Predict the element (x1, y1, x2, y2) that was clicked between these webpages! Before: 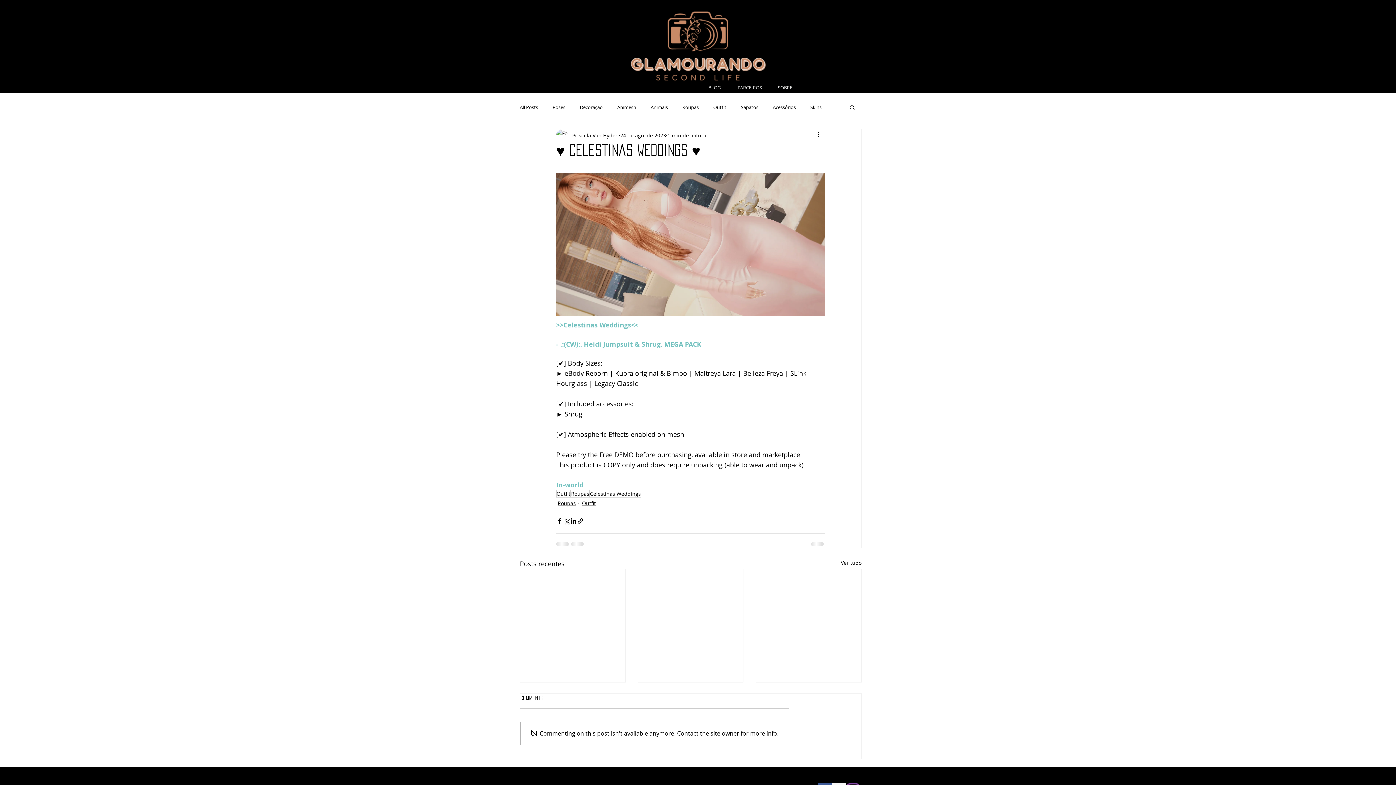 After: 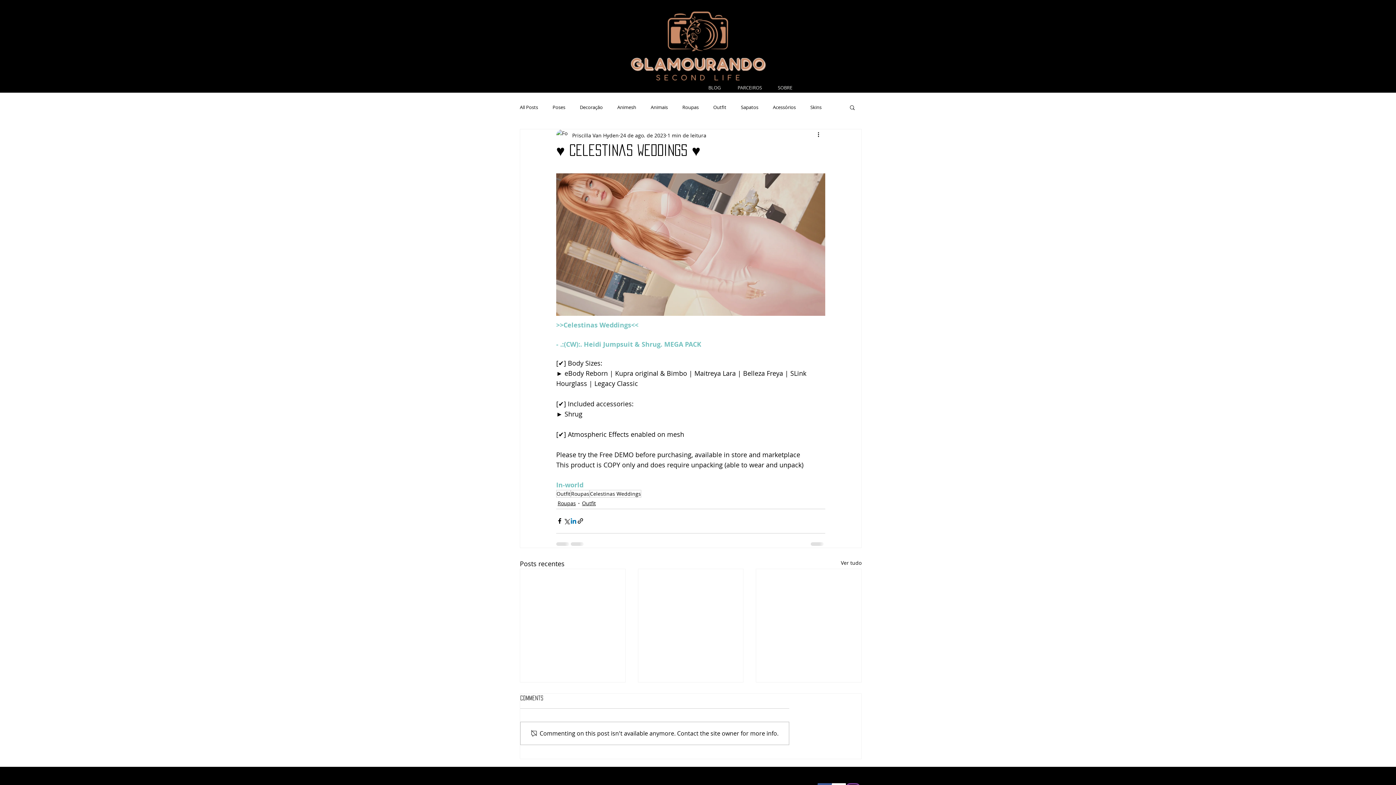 Action: bbox: (570, 517, 577, 524) label: Compartilhar via LinkedIn